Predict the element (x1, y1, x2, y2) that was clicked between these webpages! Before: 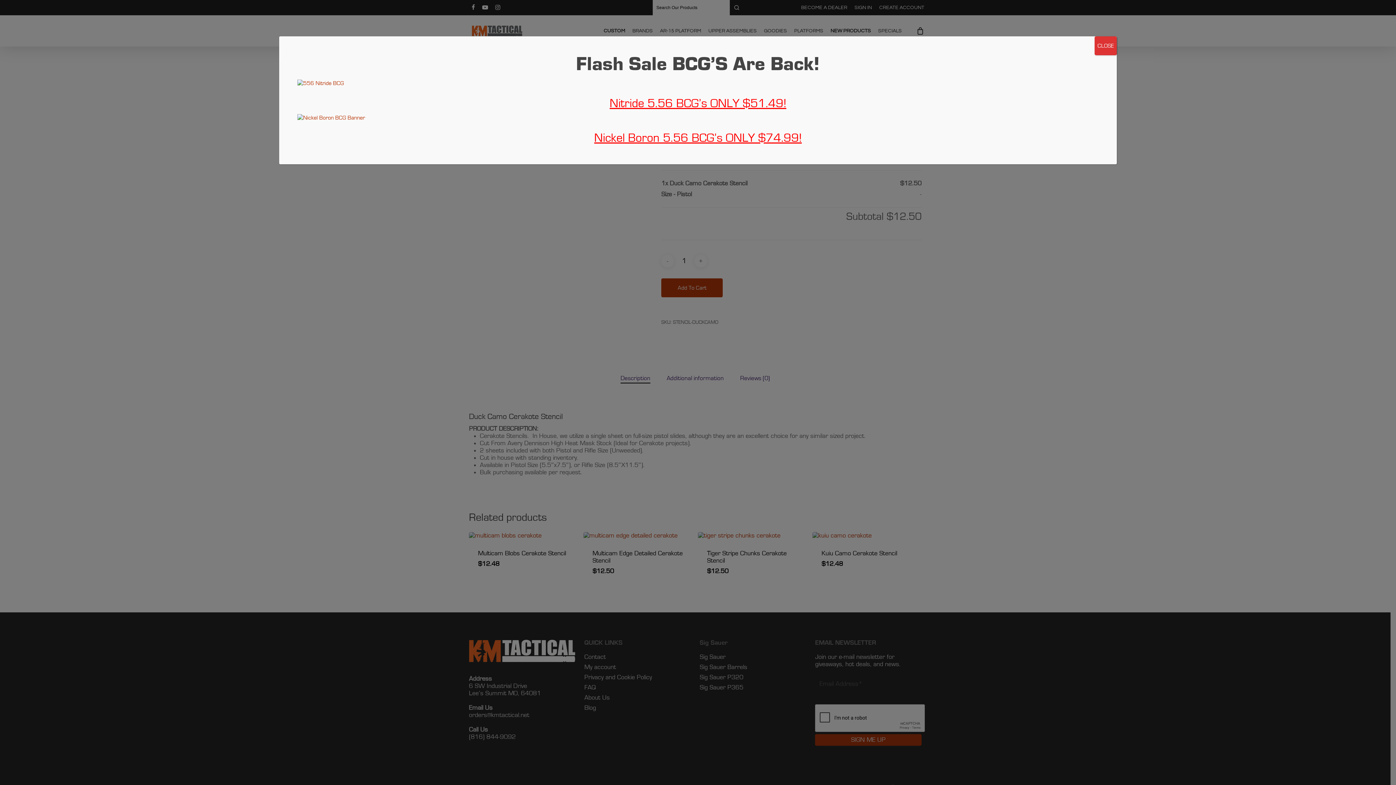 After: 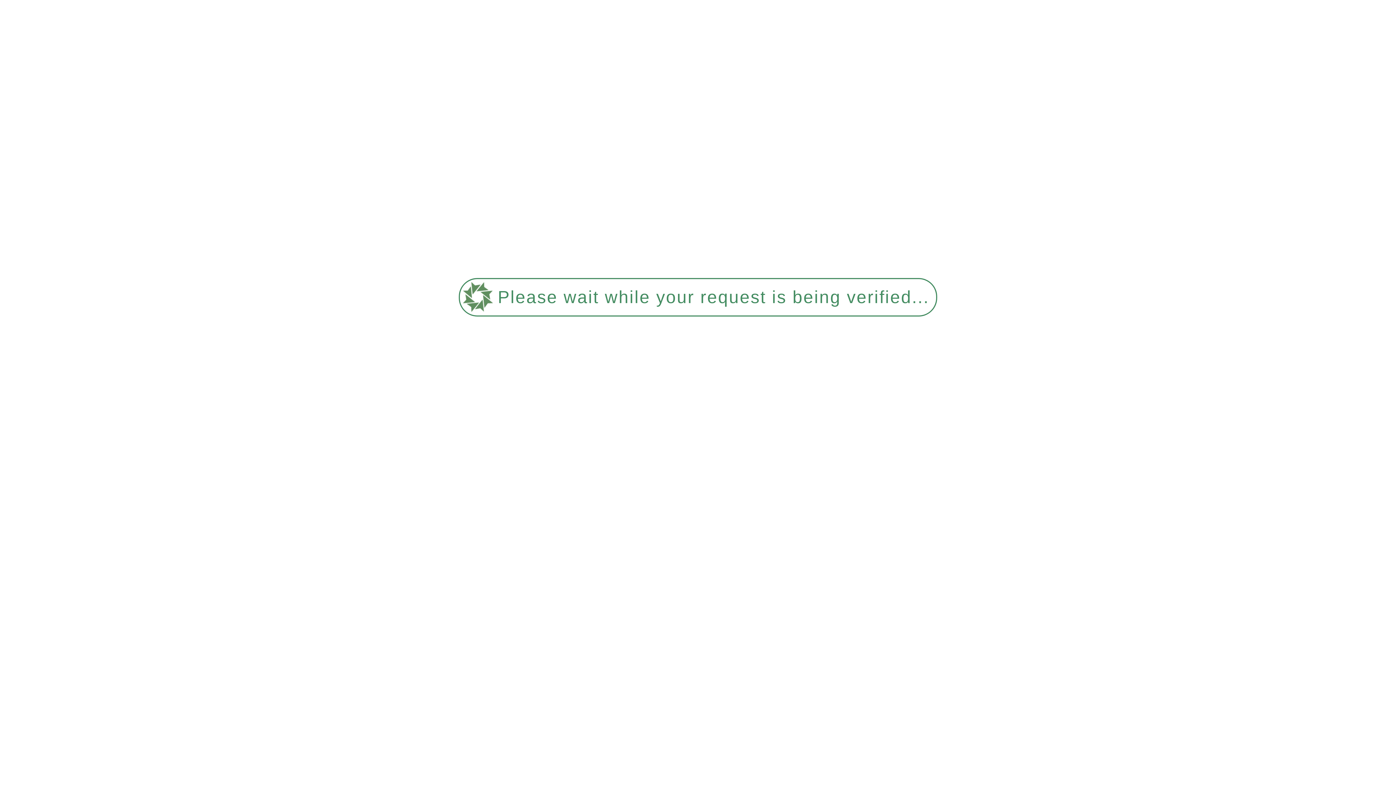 Action: bbox: (297, 107, 454, 113)